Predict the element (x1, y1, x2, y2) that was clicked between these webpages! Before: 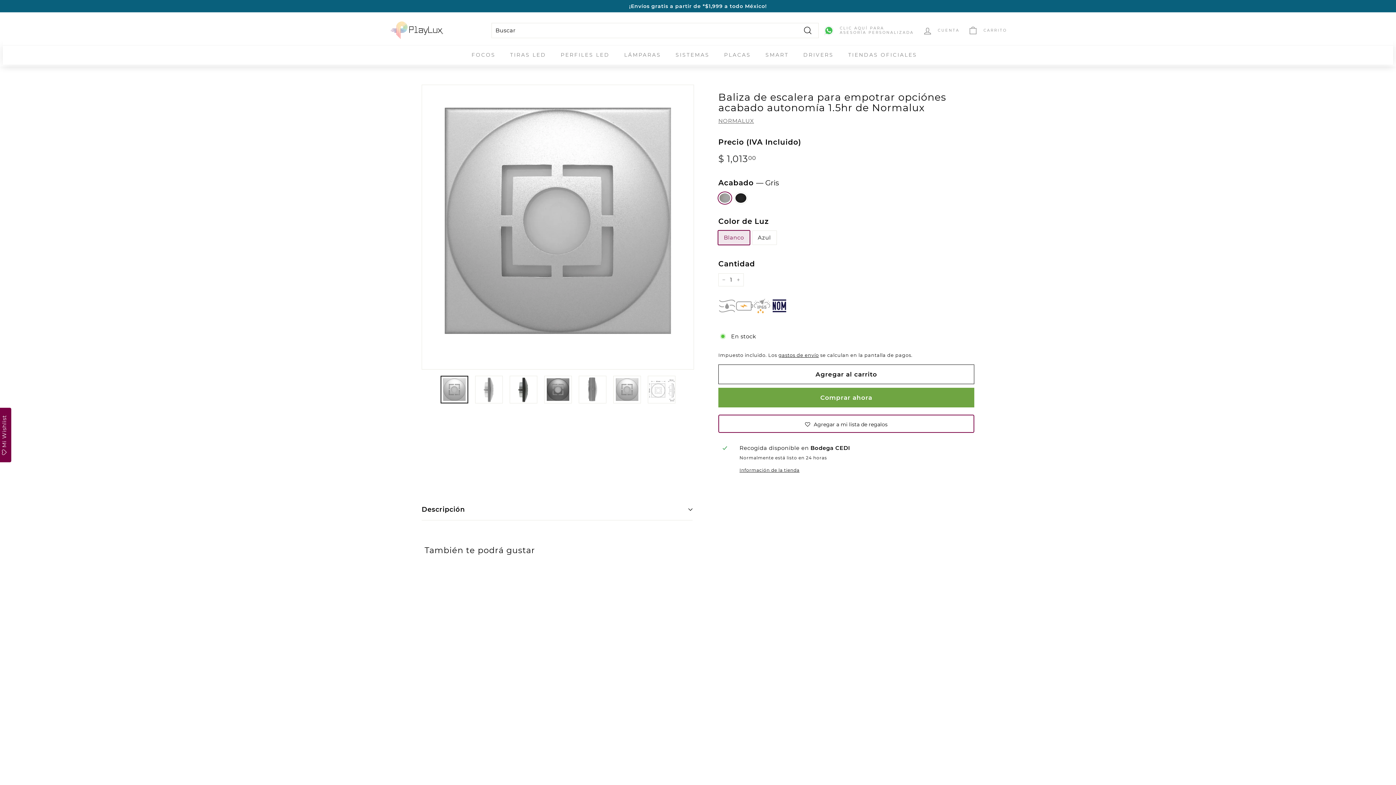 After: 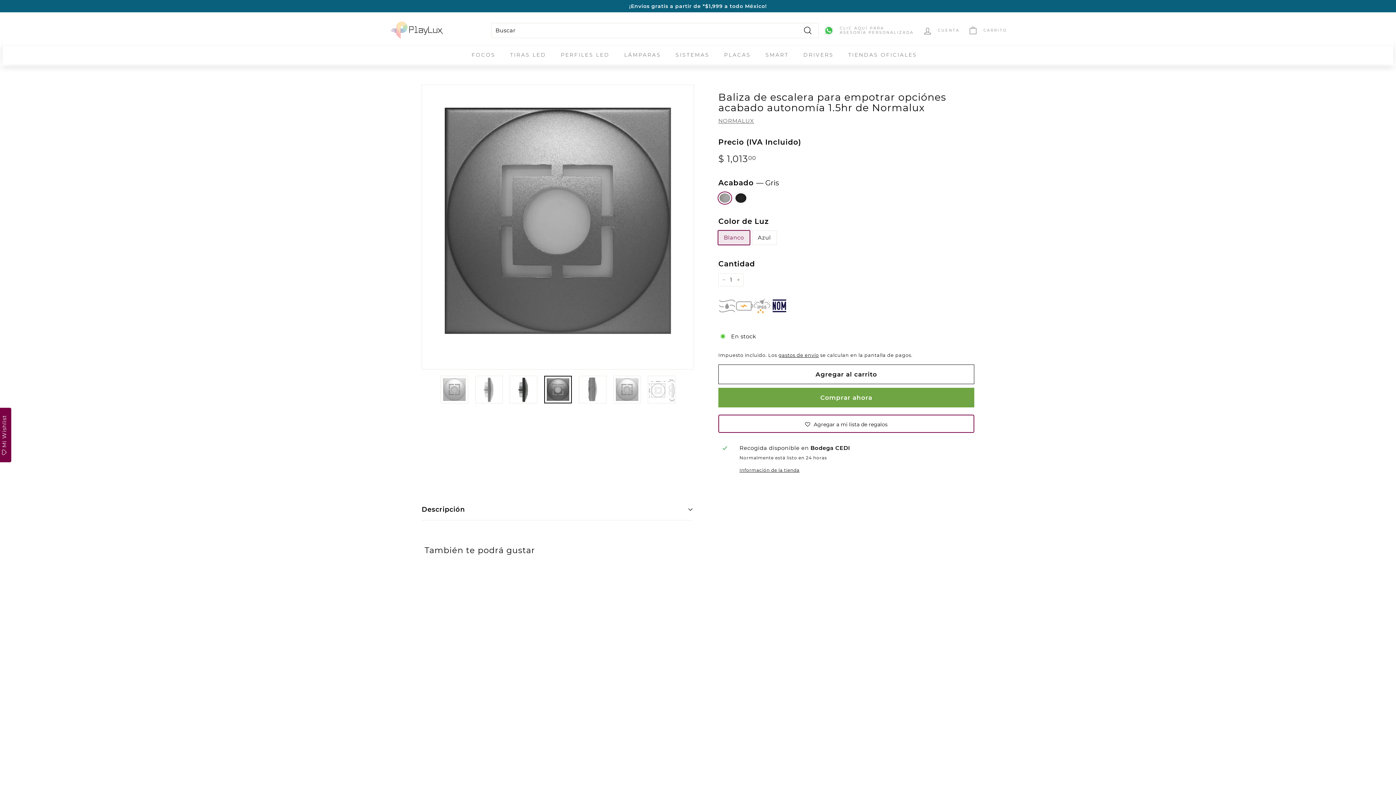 Action: bbox: (544, 376, 571, 403)